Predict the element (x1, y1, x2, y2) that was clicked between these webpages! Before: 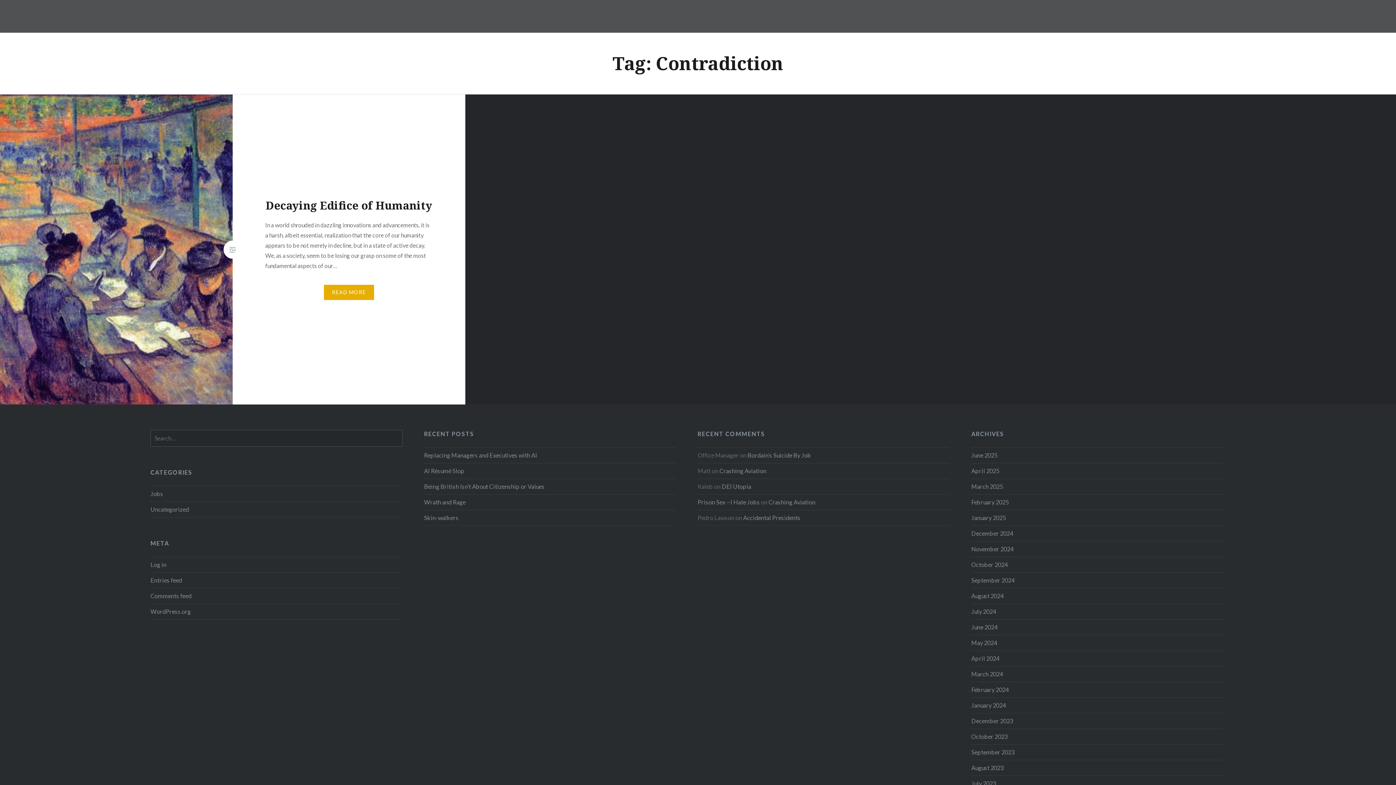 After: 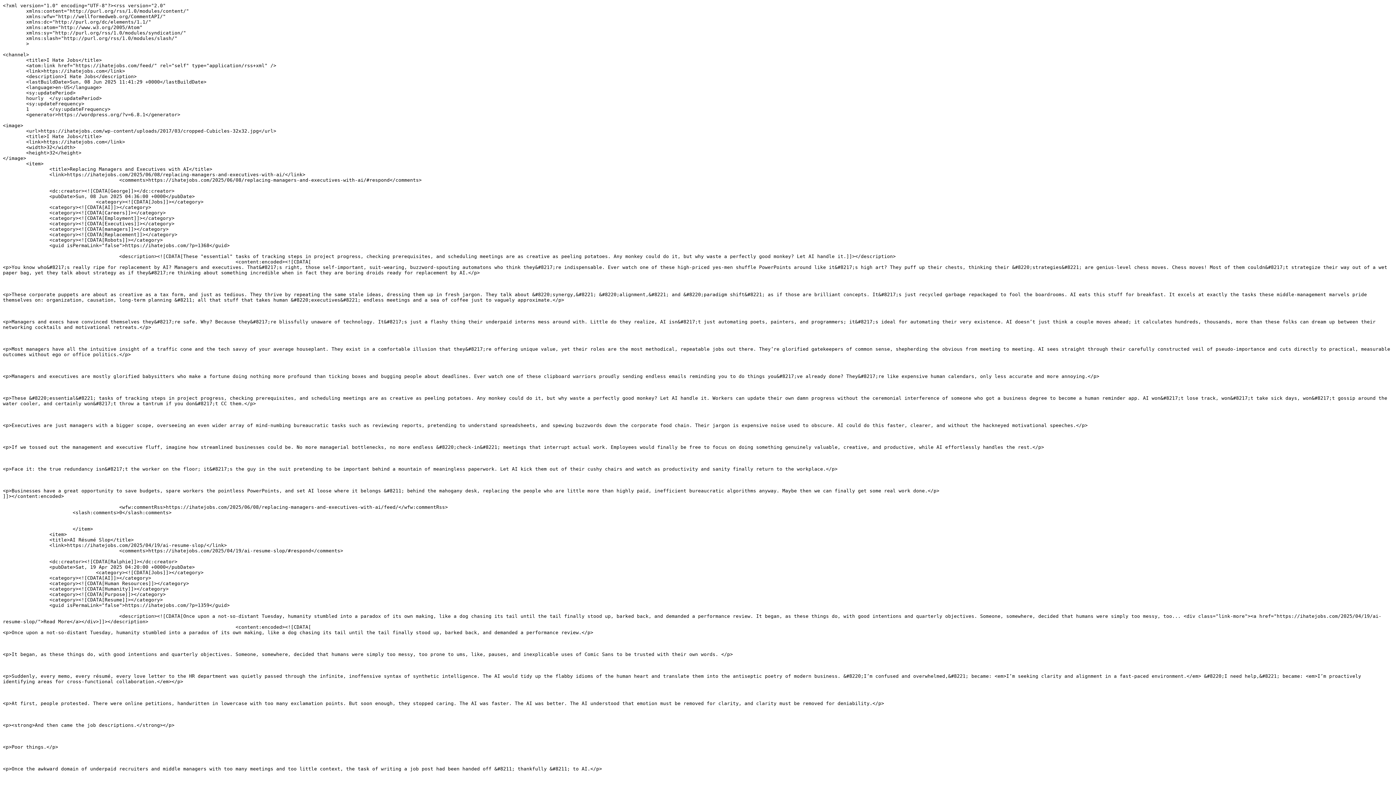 Action: label: Entries feed bbox: (150, 573, 402, 588)